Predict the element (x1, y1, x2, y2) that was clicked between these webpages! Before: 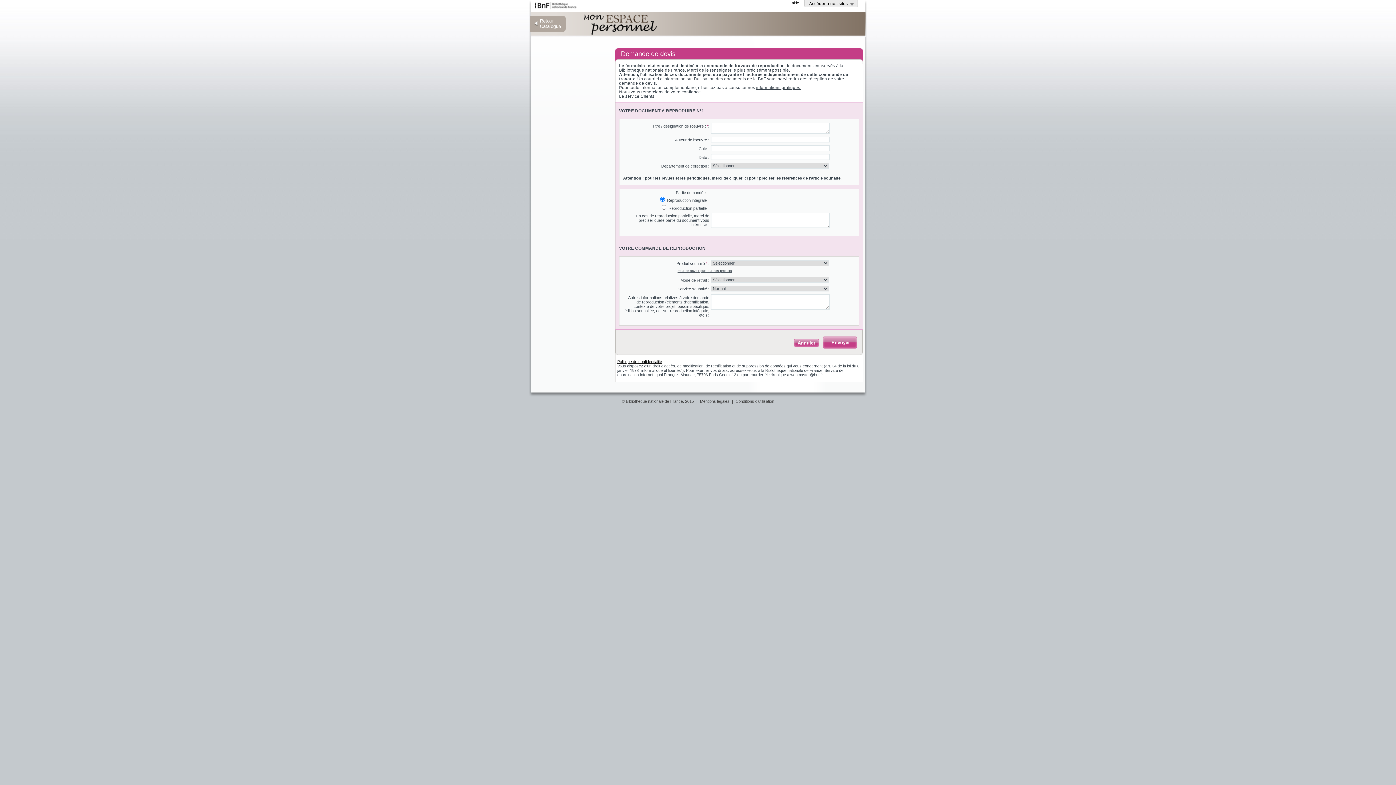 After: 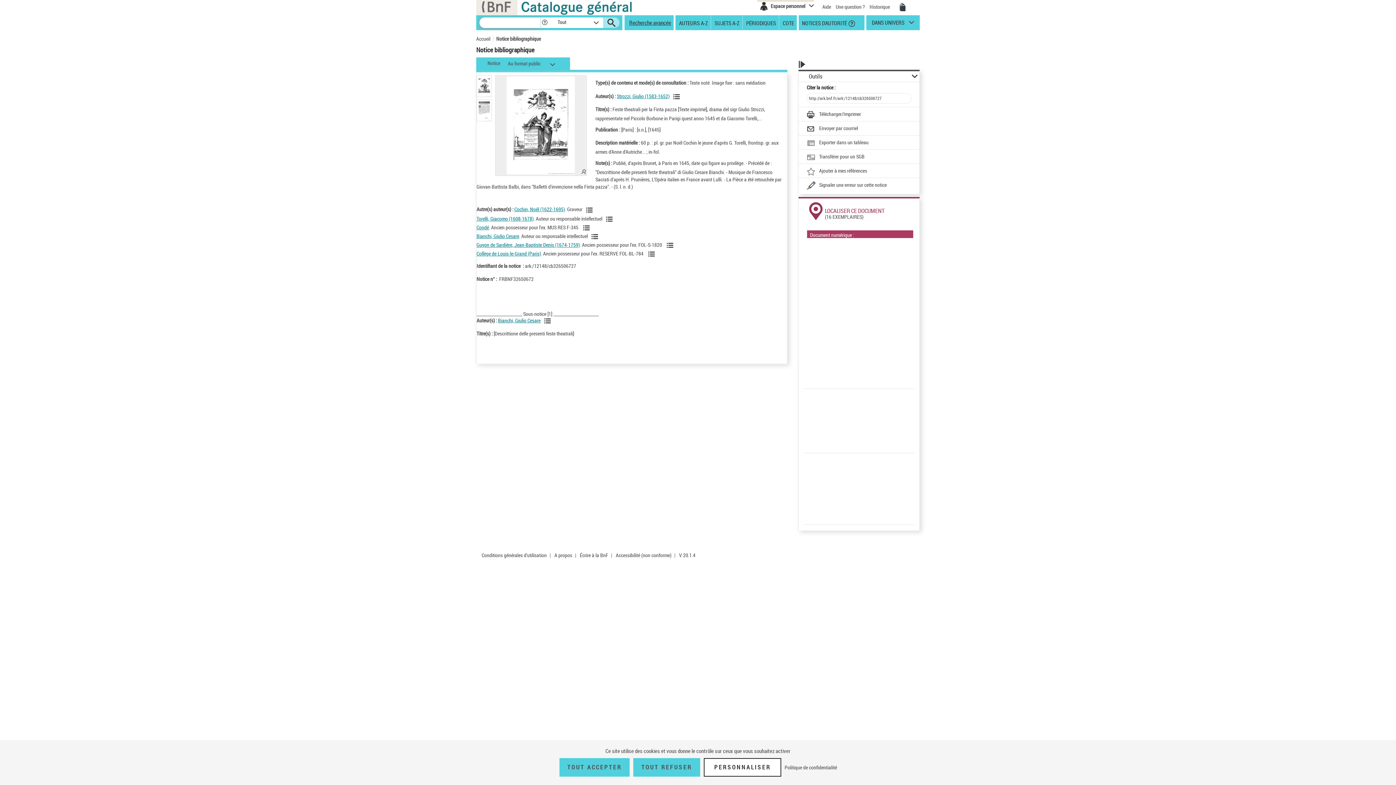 Action: bbox: (534, 18, 561, 29) label: Retour
Catalogue